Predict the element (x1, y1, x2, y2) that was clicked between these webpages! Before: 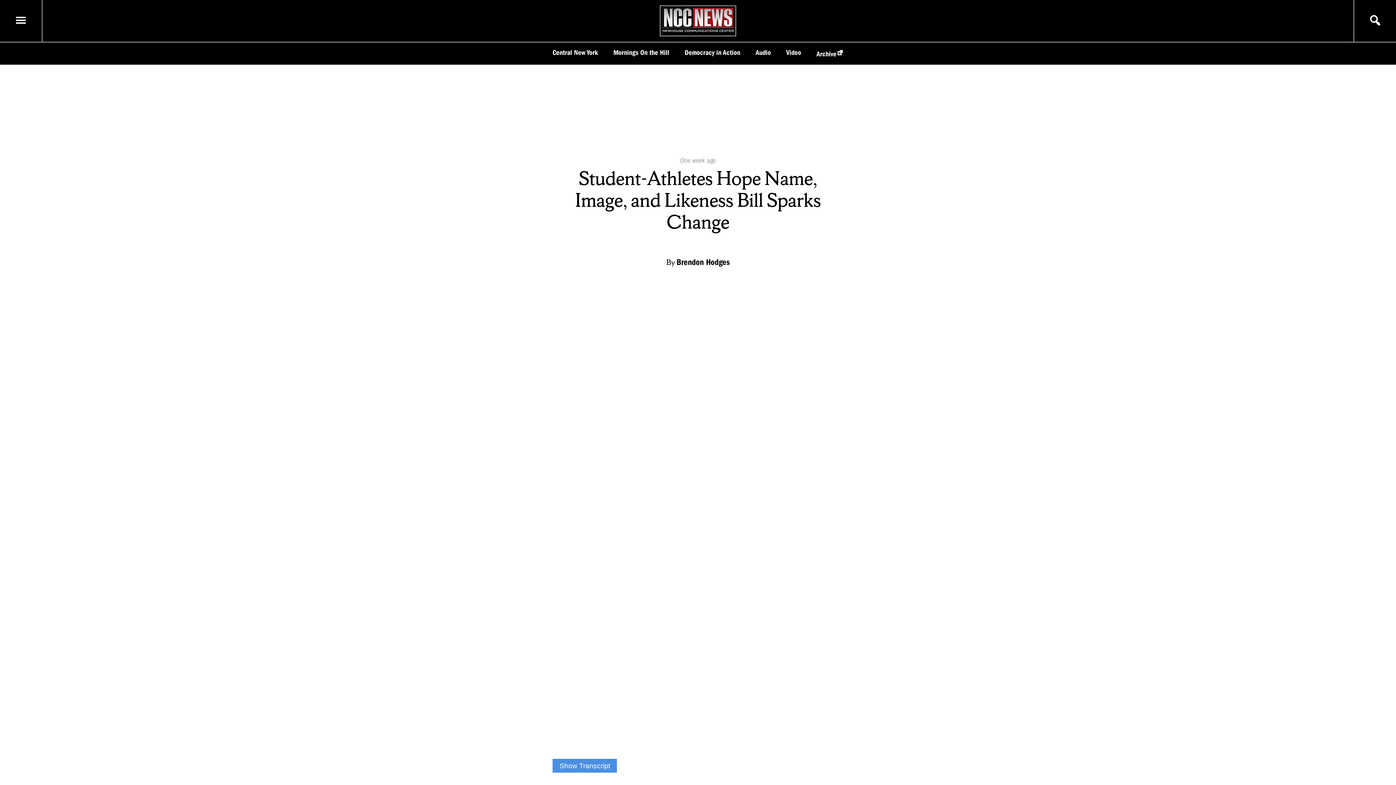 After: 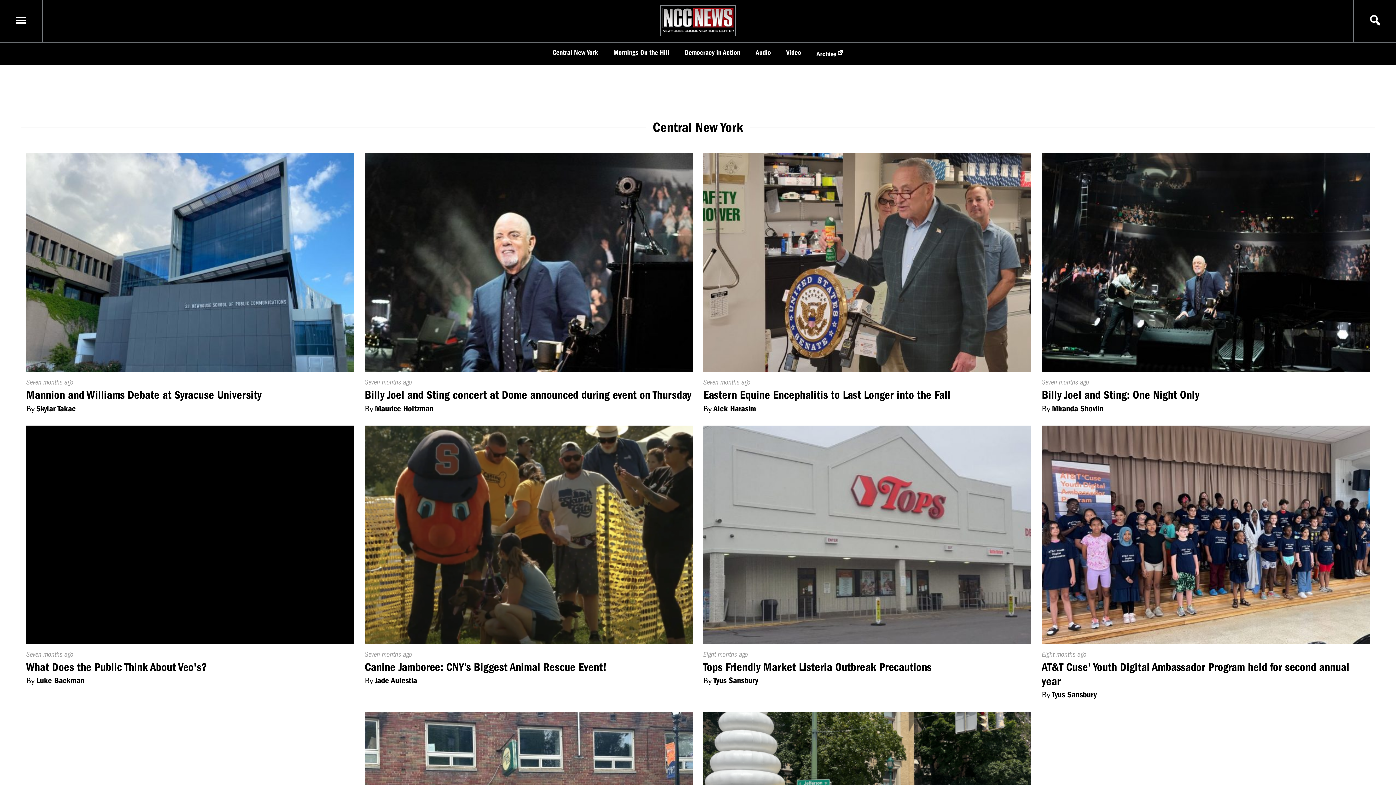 Action: label: Central New York bbox: (552, 48, 598, 56)